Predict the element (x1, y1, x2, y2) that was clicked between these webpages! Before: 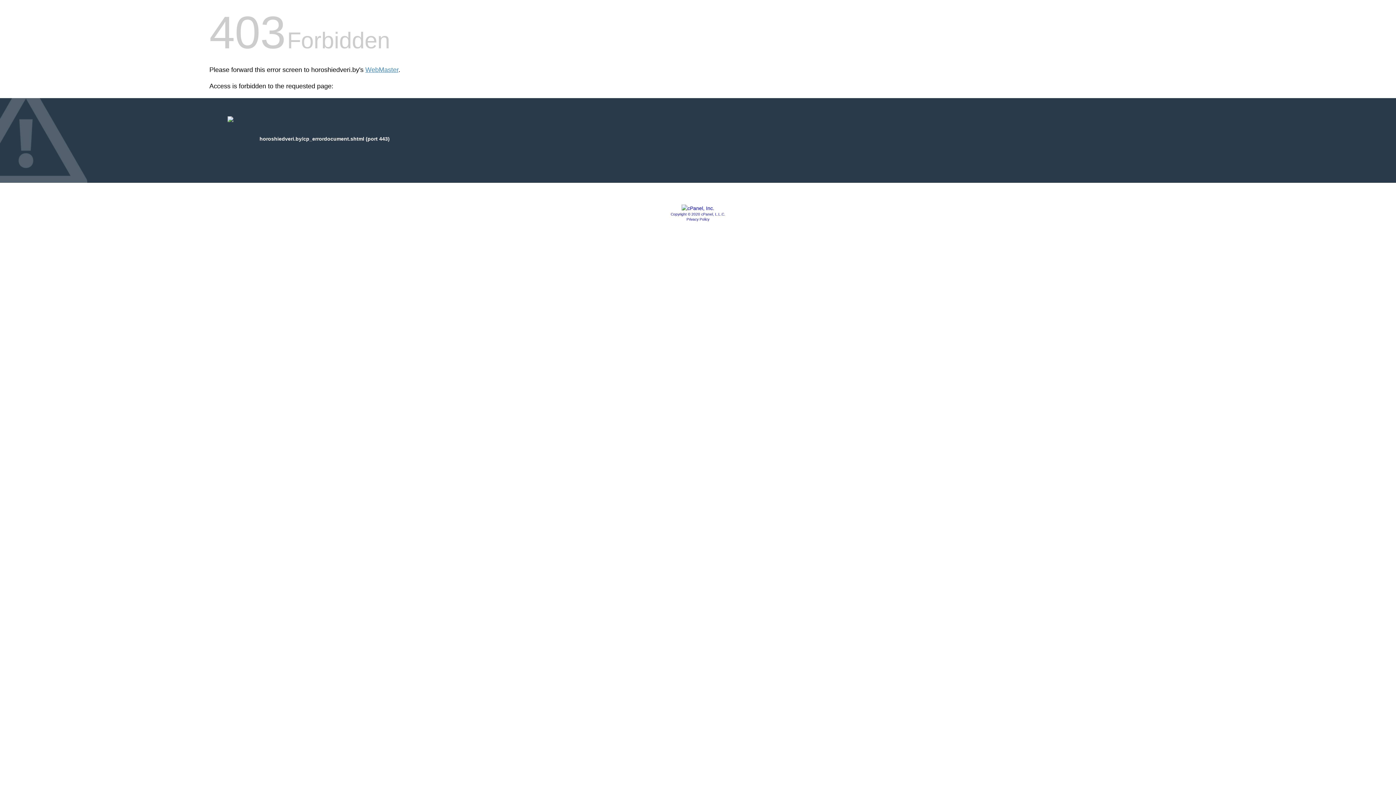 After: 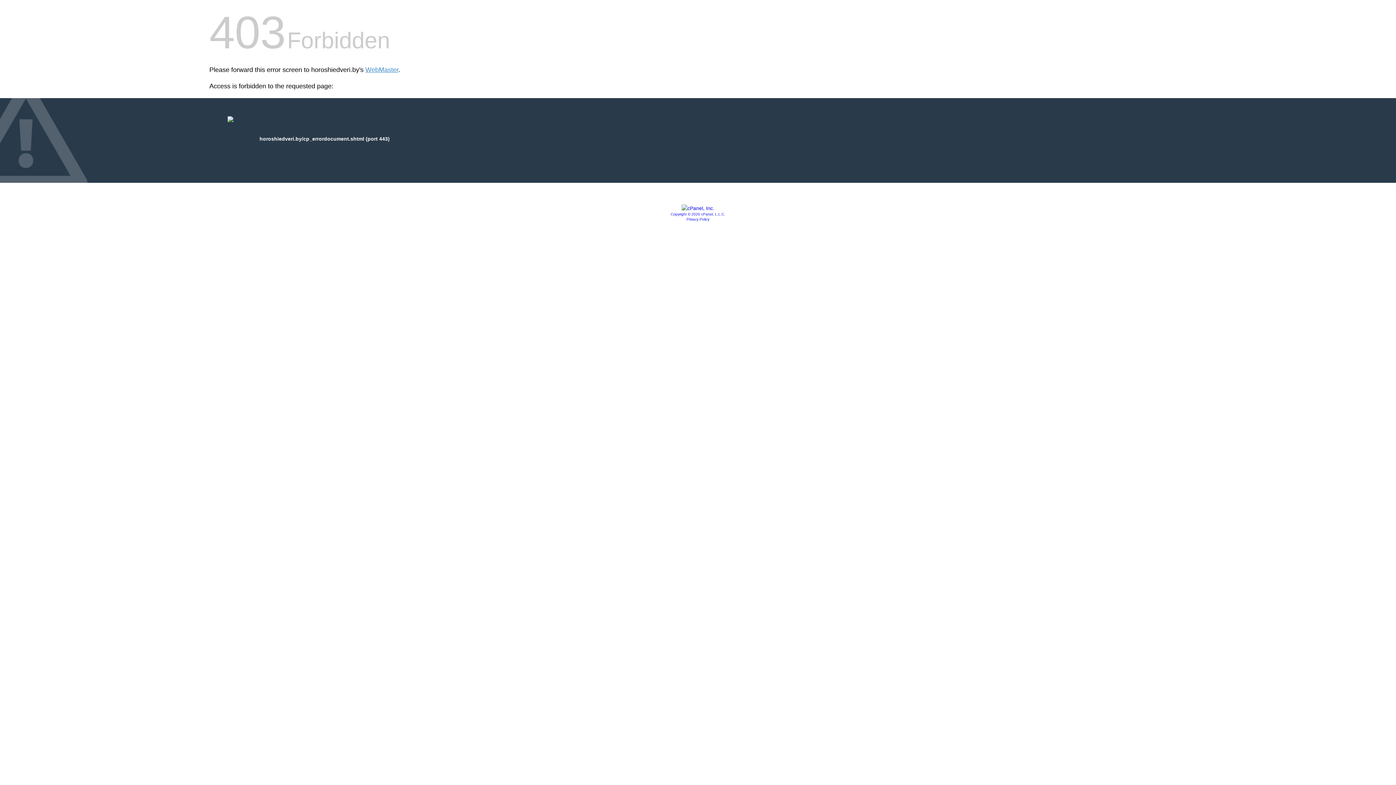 Action: bbox: (681, 205, 714, 211)